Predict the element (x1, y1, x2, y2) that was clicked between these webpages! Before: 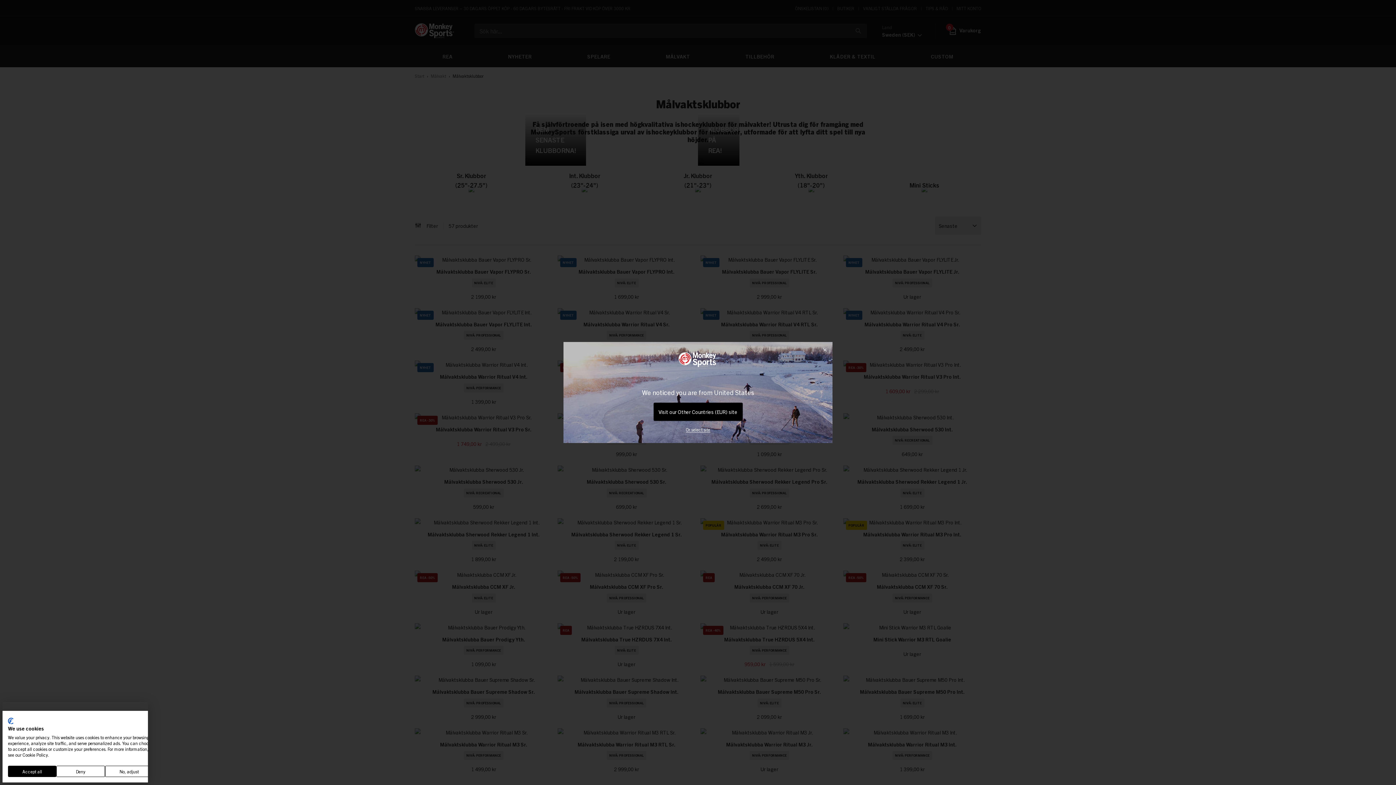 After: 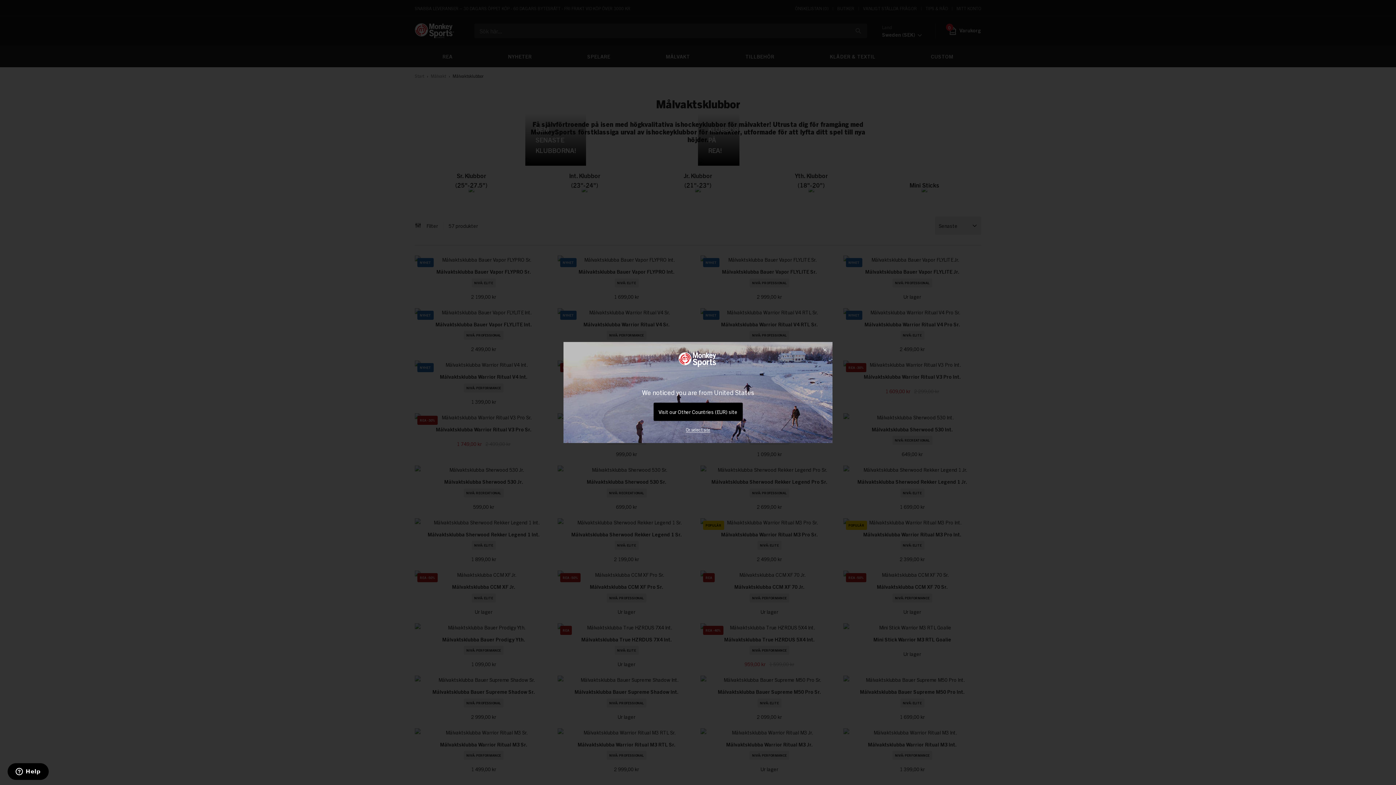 Action: label: Accept all cookies bbox: (8, 766, 56, 777)